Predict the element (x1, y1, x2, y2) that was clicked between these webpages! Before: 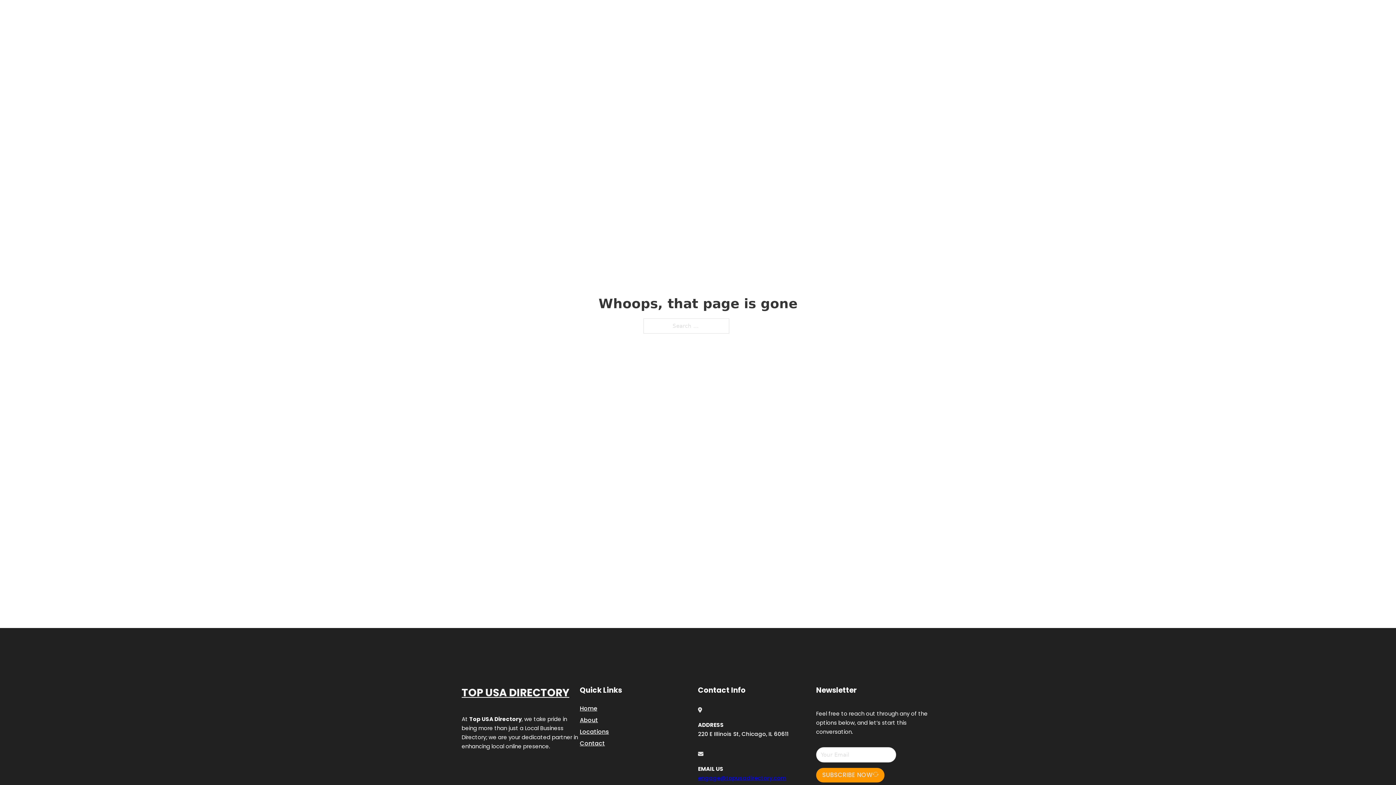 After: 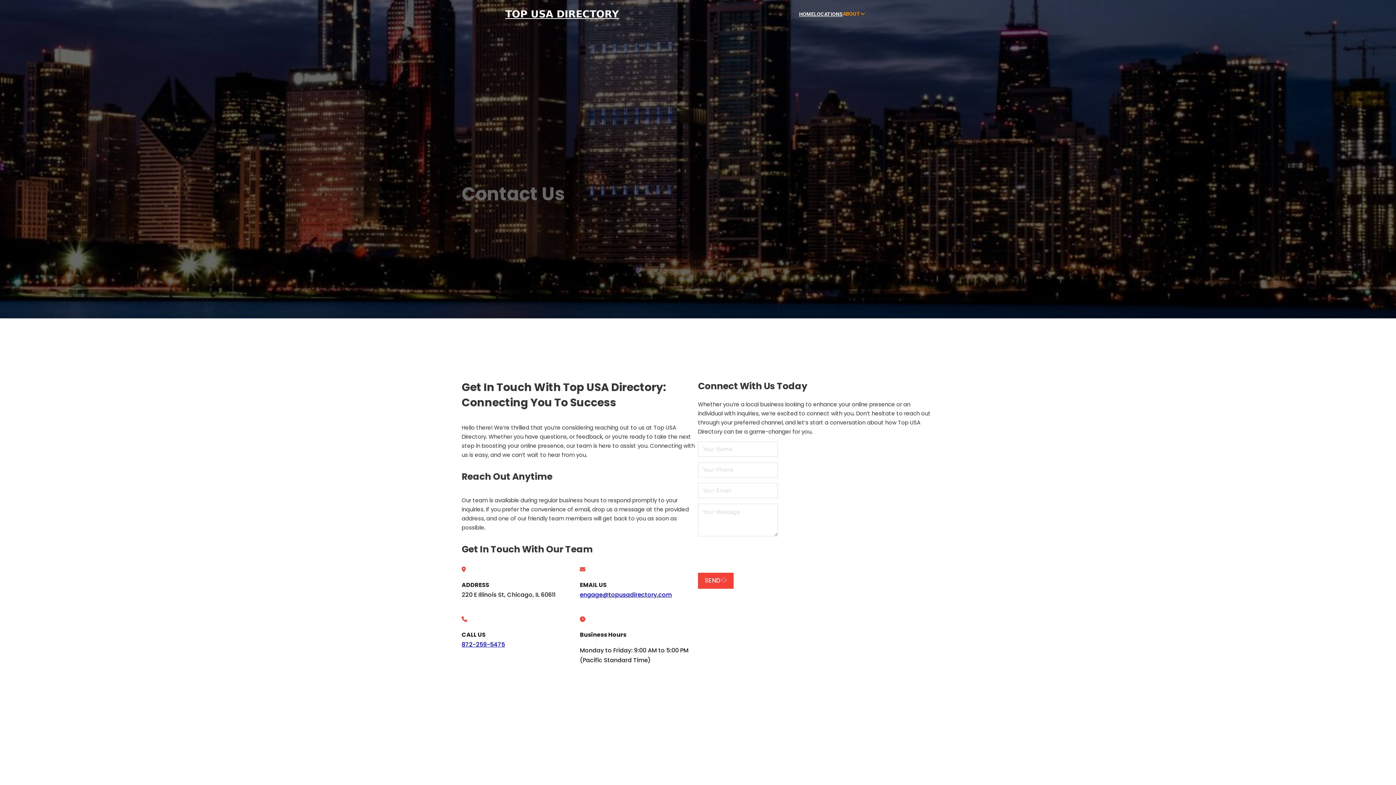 Action: label: Contact bbox: (580, 738, 605, 748)